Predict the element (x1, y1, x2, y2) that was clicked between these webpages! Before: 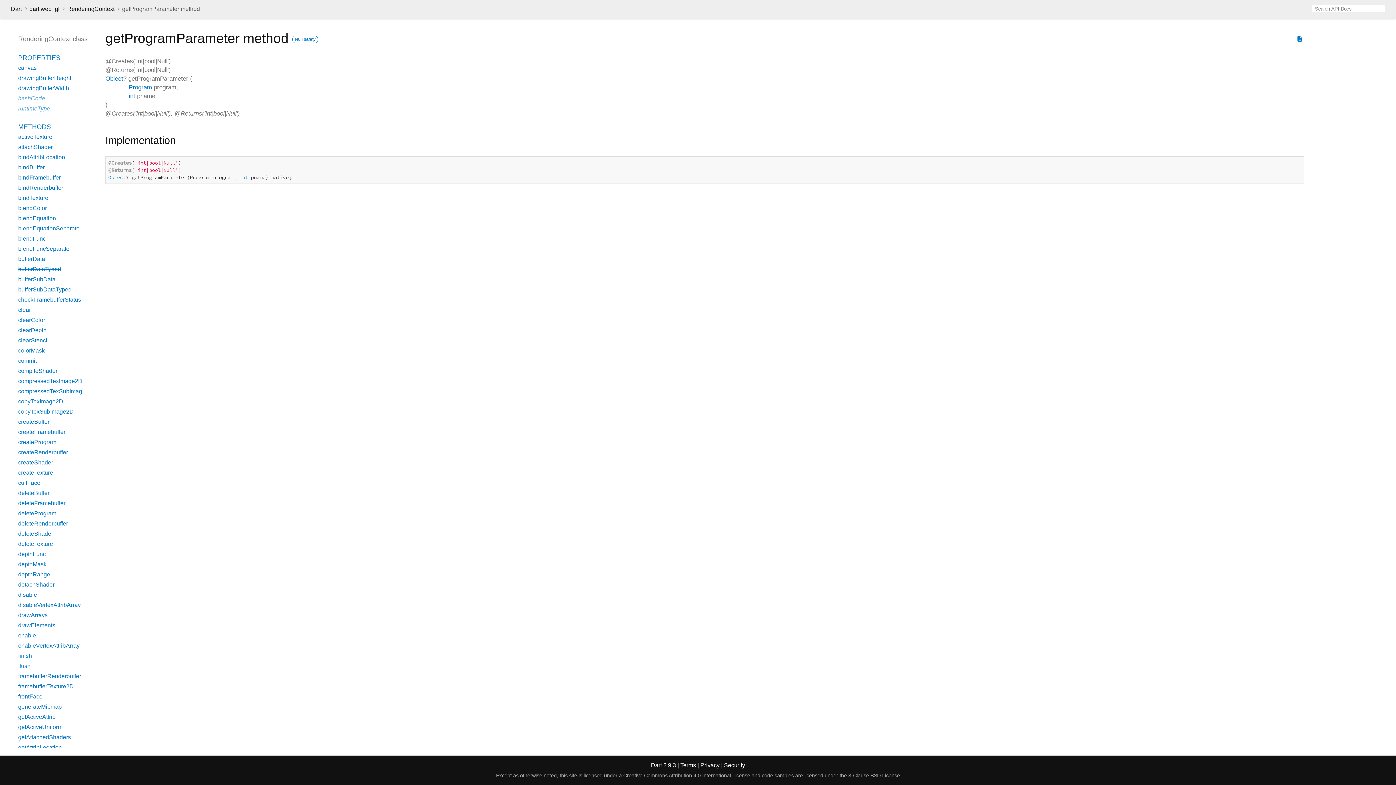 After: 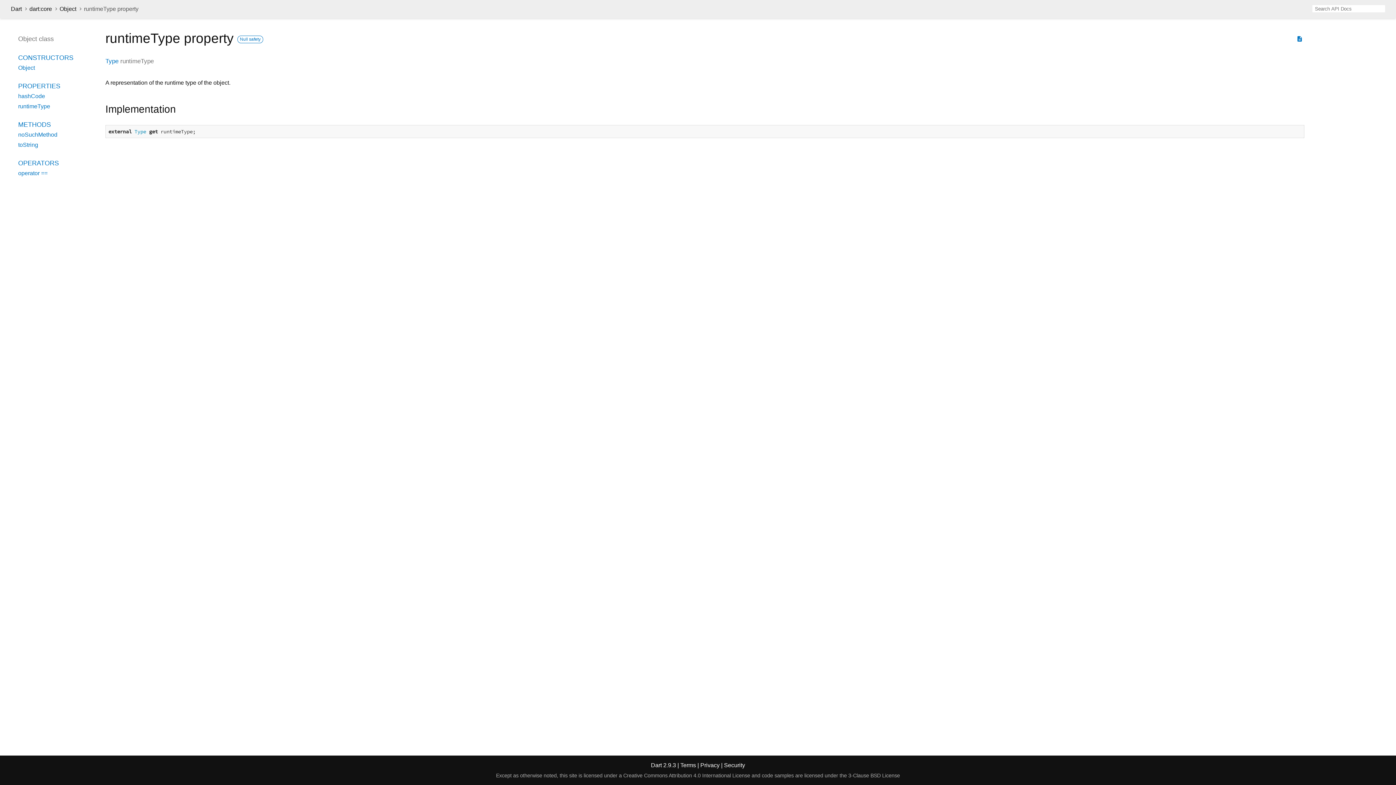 Action: label: runtimeType bbox: (18, 105, 50, 111)